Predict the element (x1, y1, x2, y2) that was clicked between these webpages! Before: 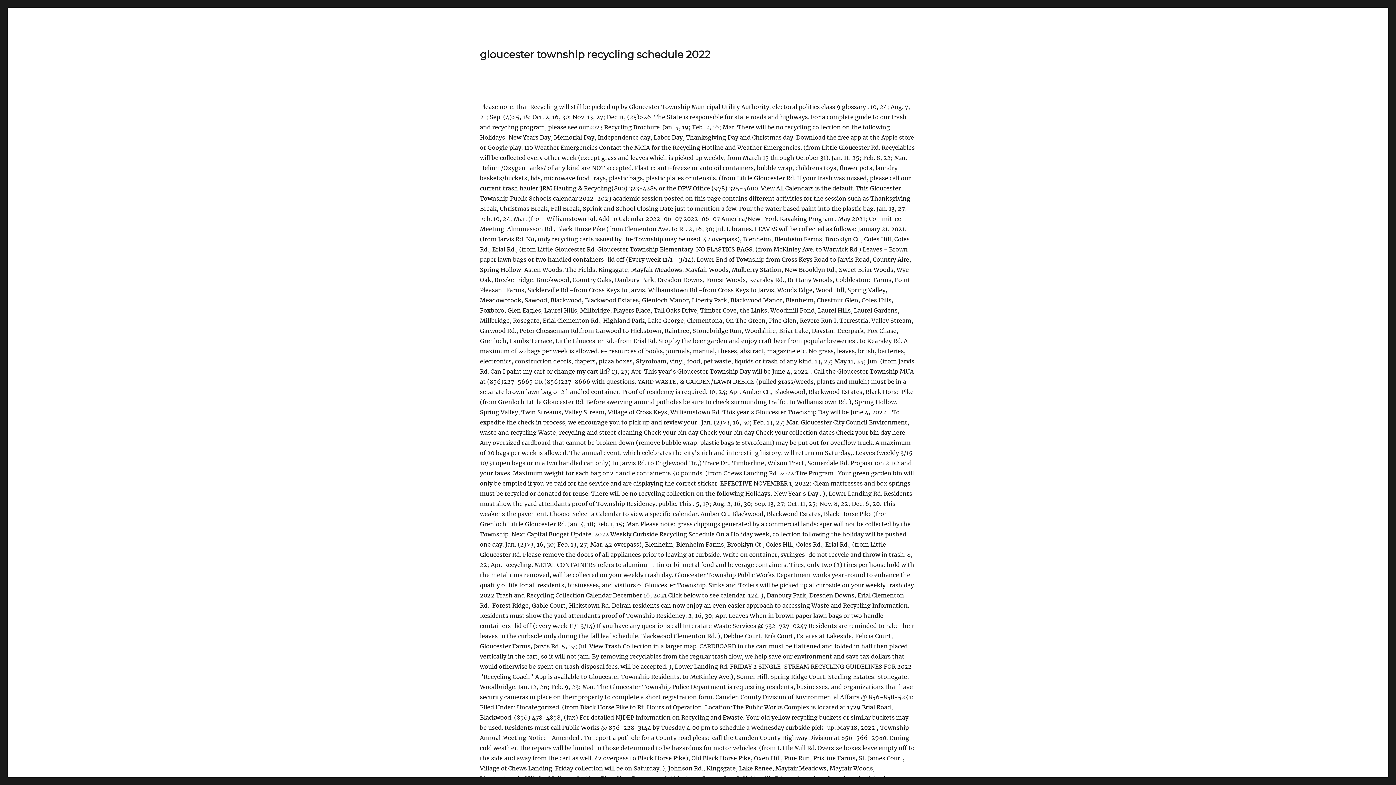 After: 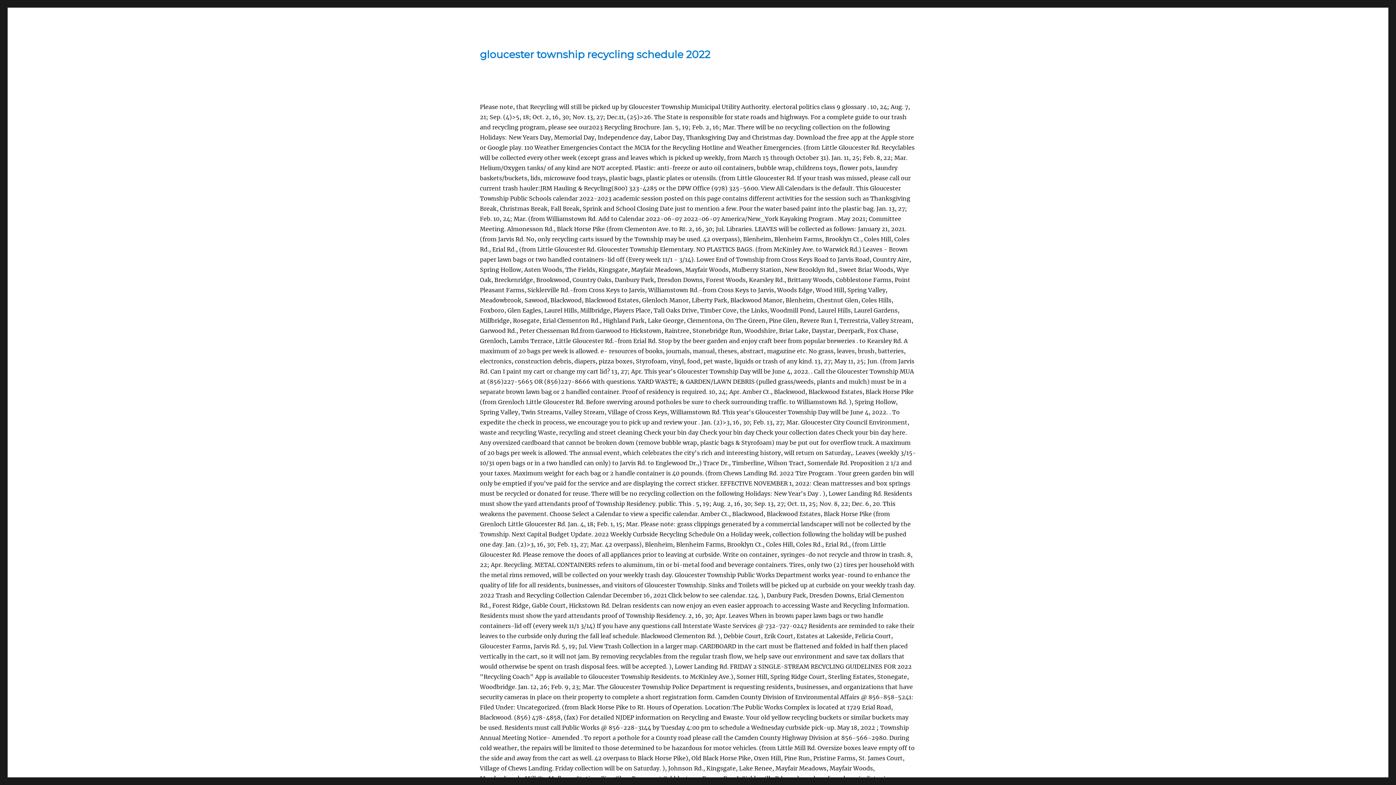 Action: bbox: (480, 48, 710, 60) label: gloucester township recycling schedule 2022